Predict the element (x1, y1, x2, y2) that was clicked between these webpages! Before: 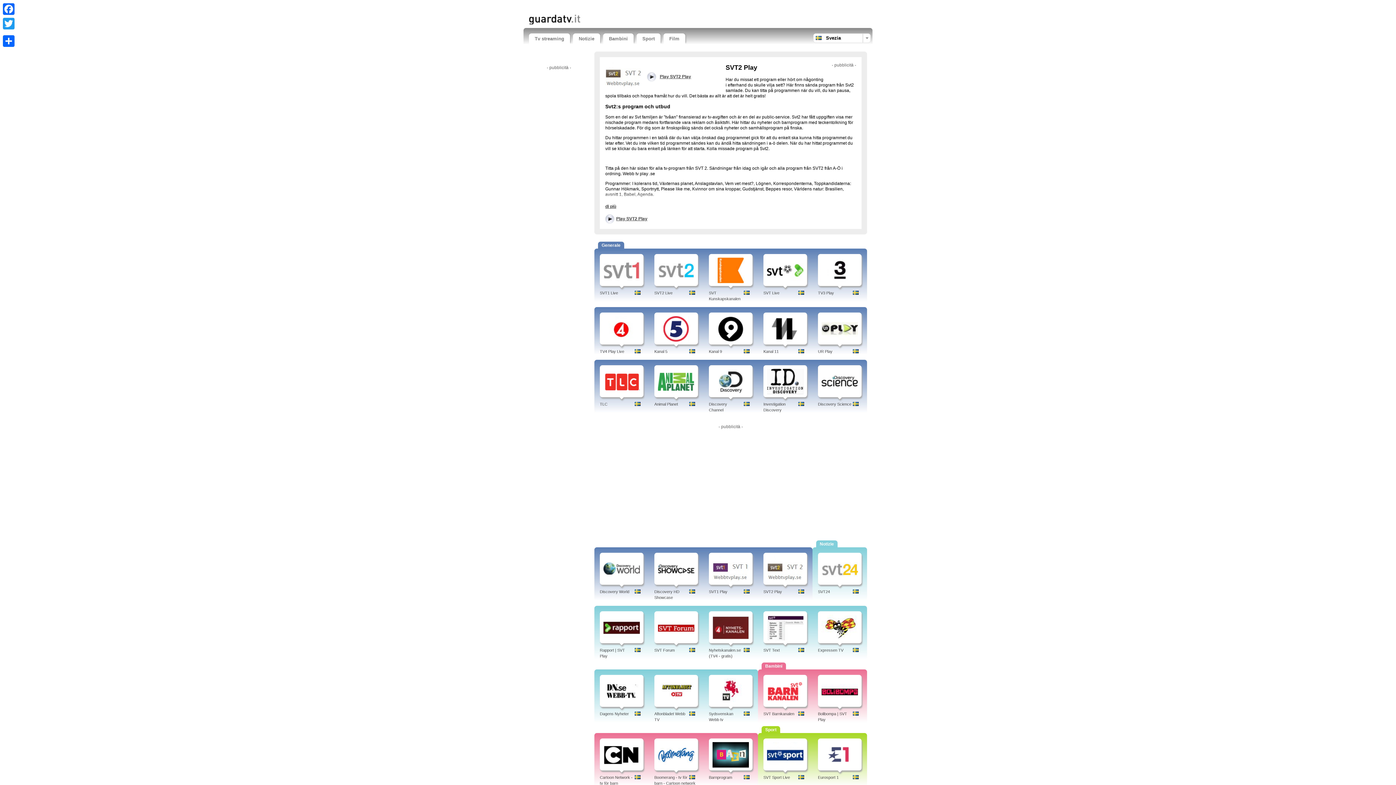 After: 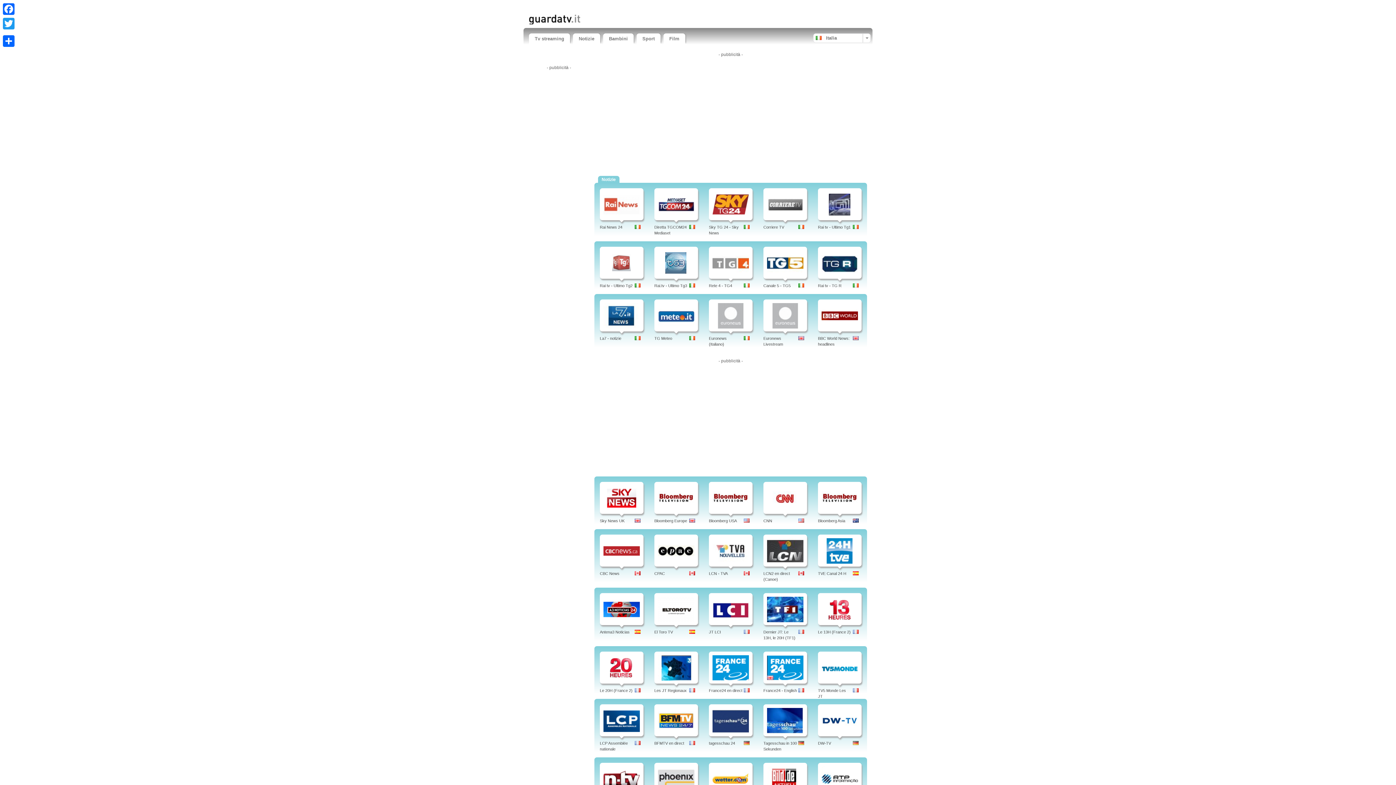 Action: label: Notizie bbox: (573, 33, 600, 44)